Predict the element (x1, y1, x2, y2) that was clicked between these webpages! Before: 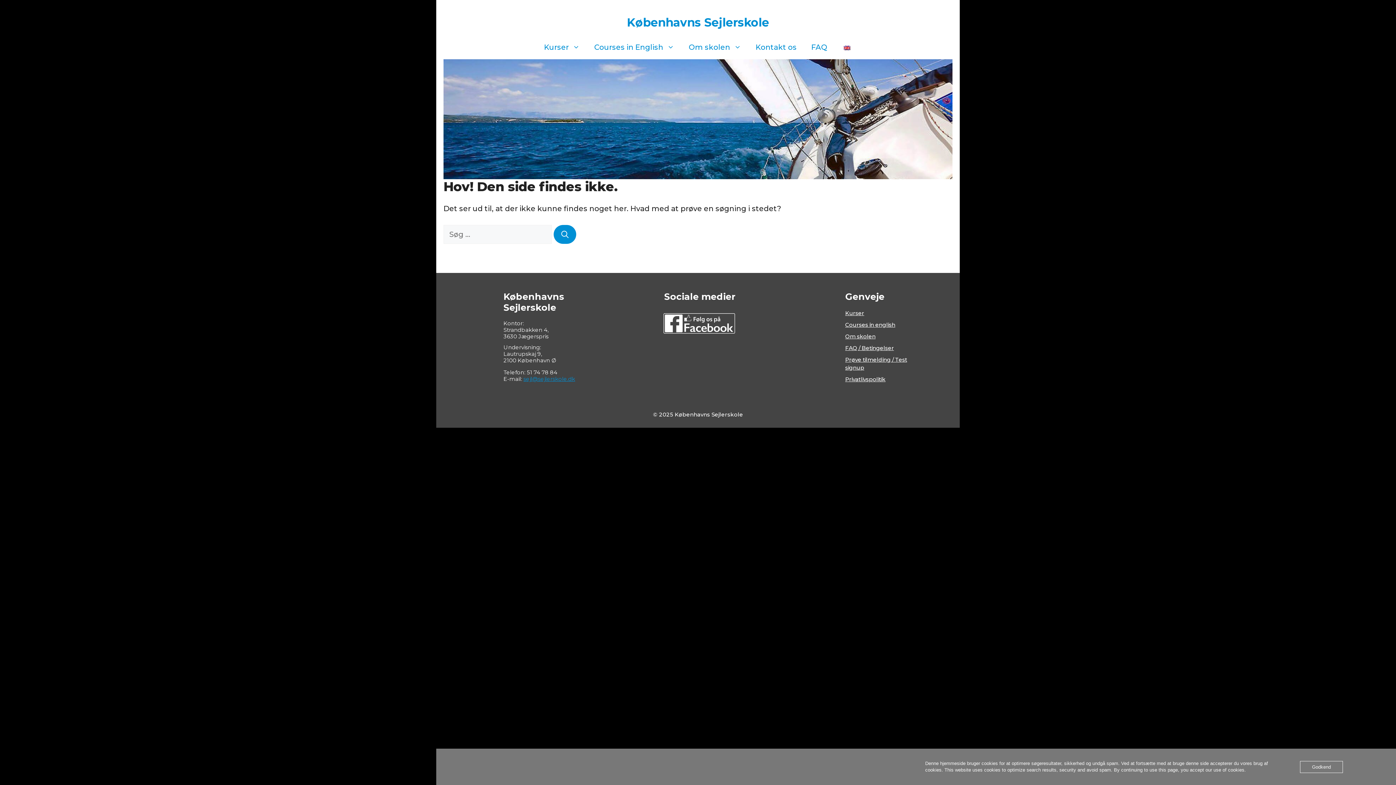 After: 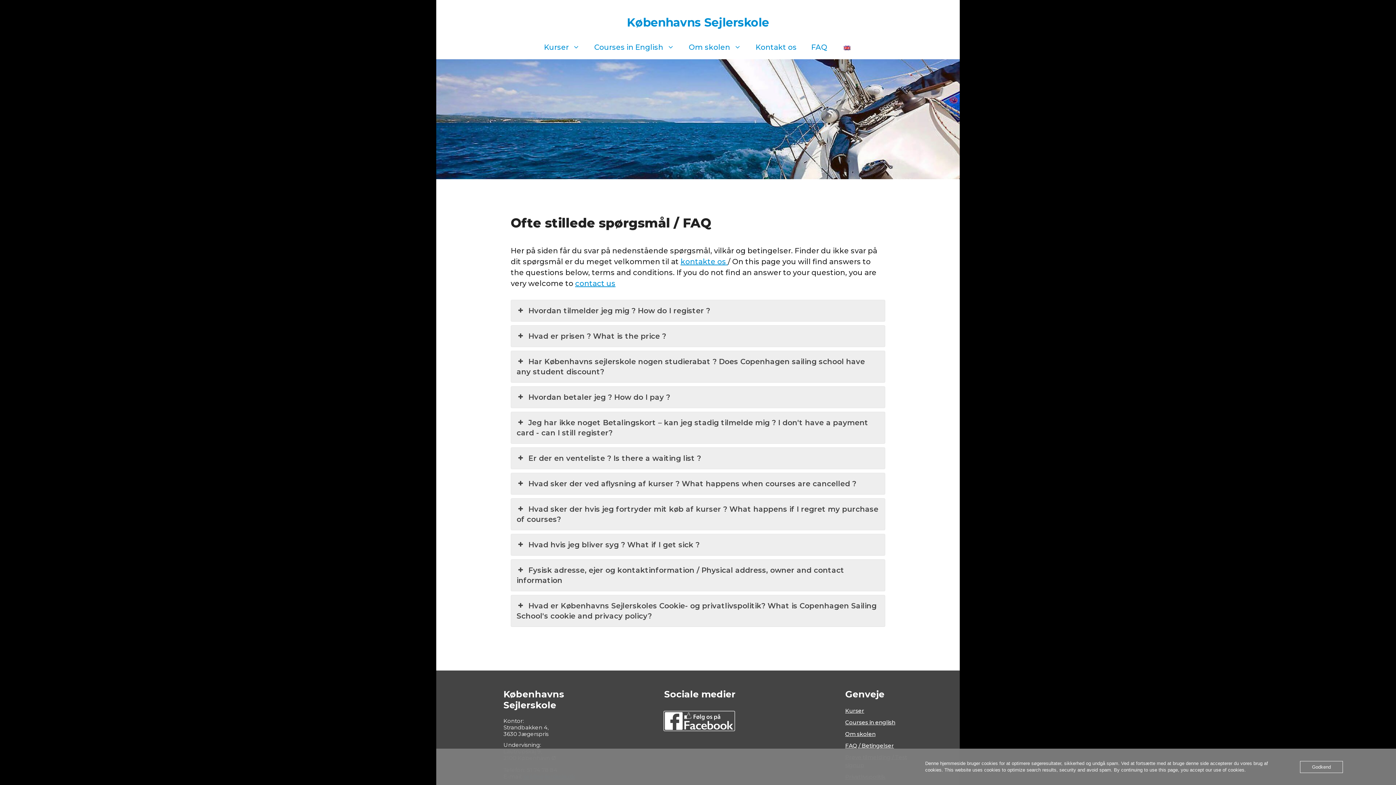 Action: label: FAQ bbox: (804, 35, 834, 59)